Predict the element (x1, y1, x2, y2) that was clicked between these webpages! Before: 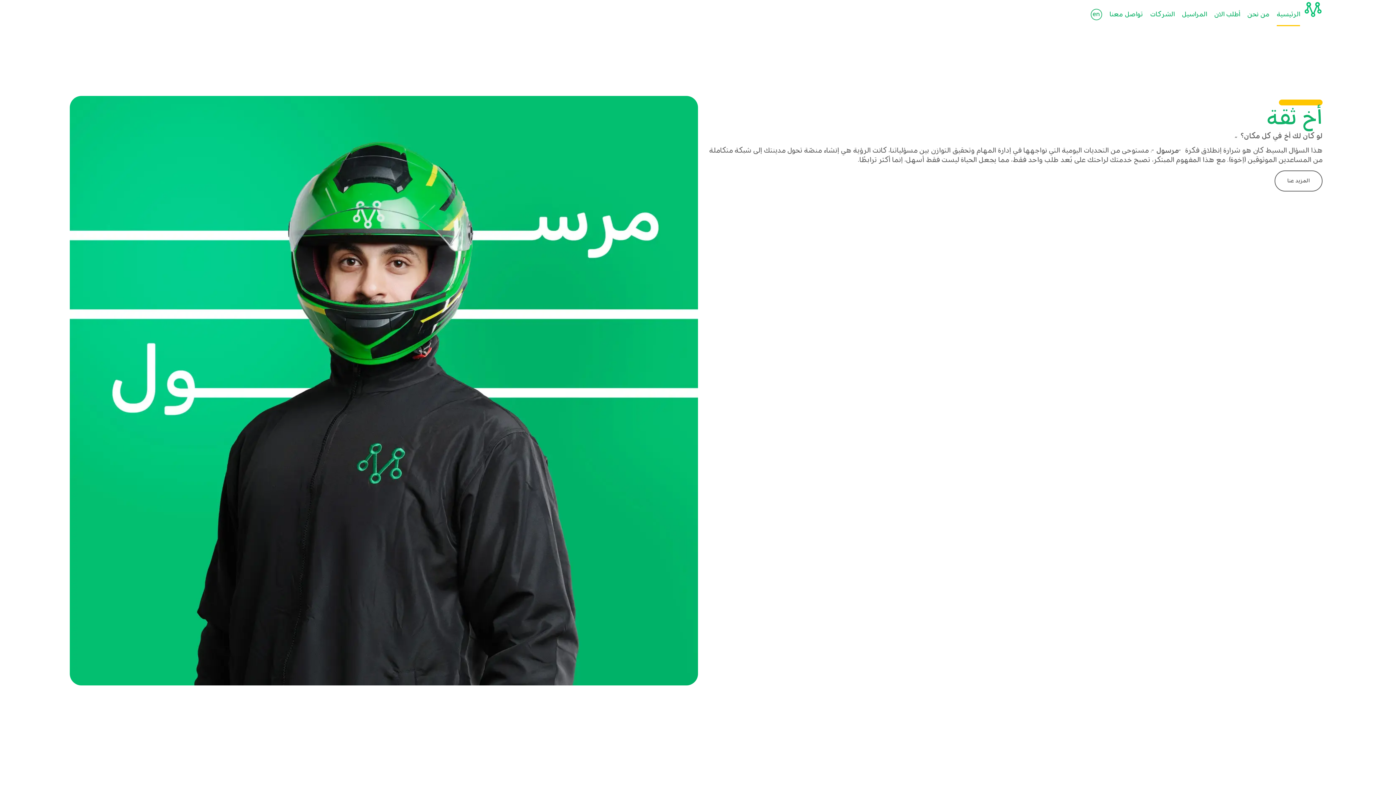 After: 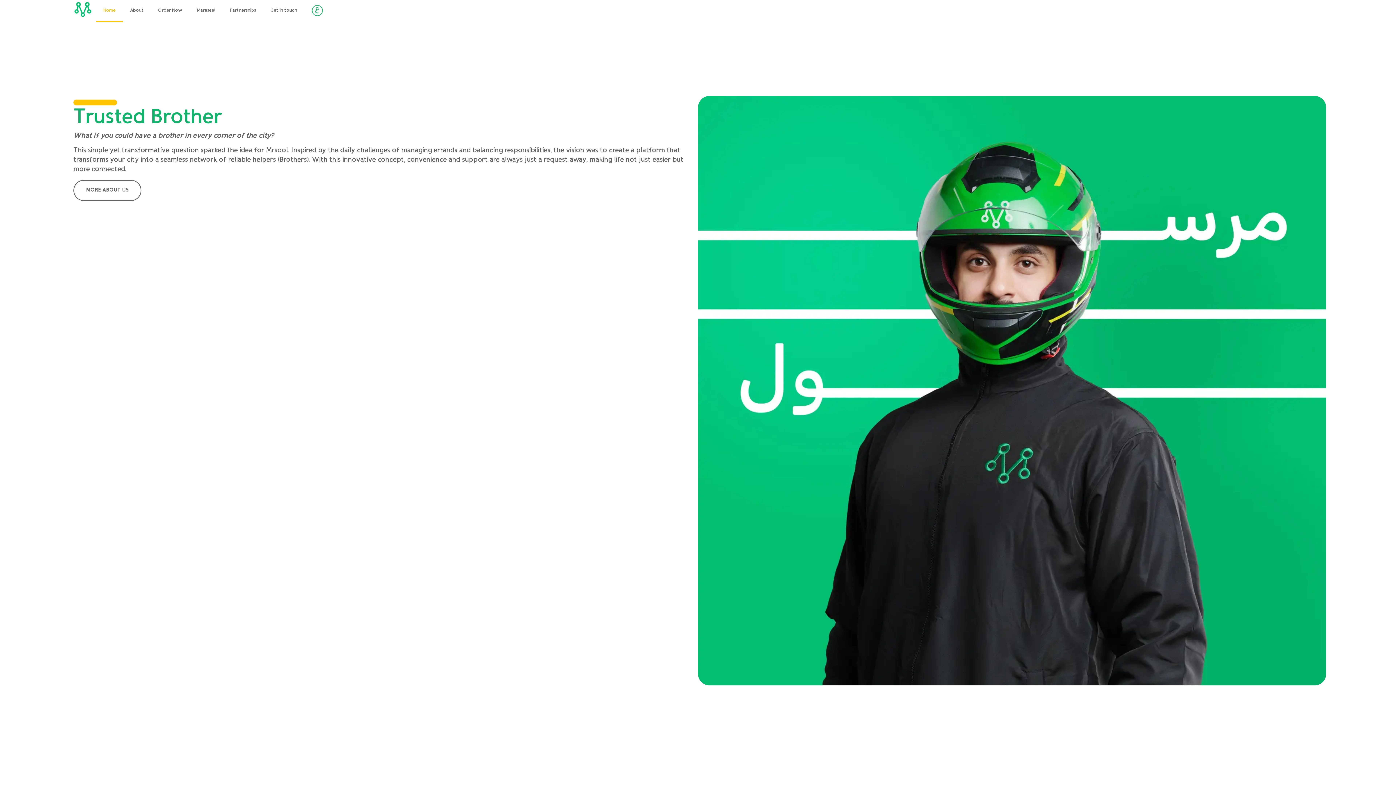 Action: bbox: (1090, 4, 1102, 25)